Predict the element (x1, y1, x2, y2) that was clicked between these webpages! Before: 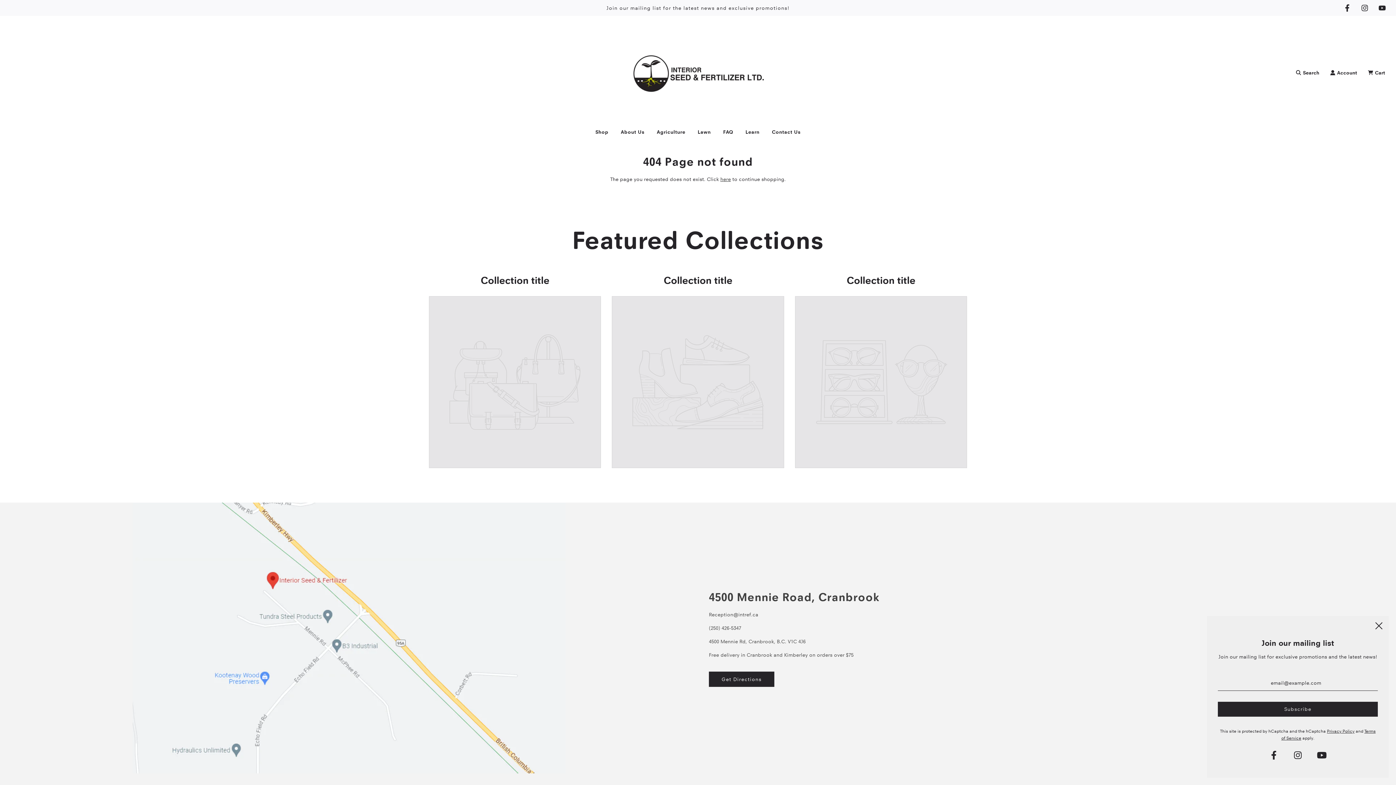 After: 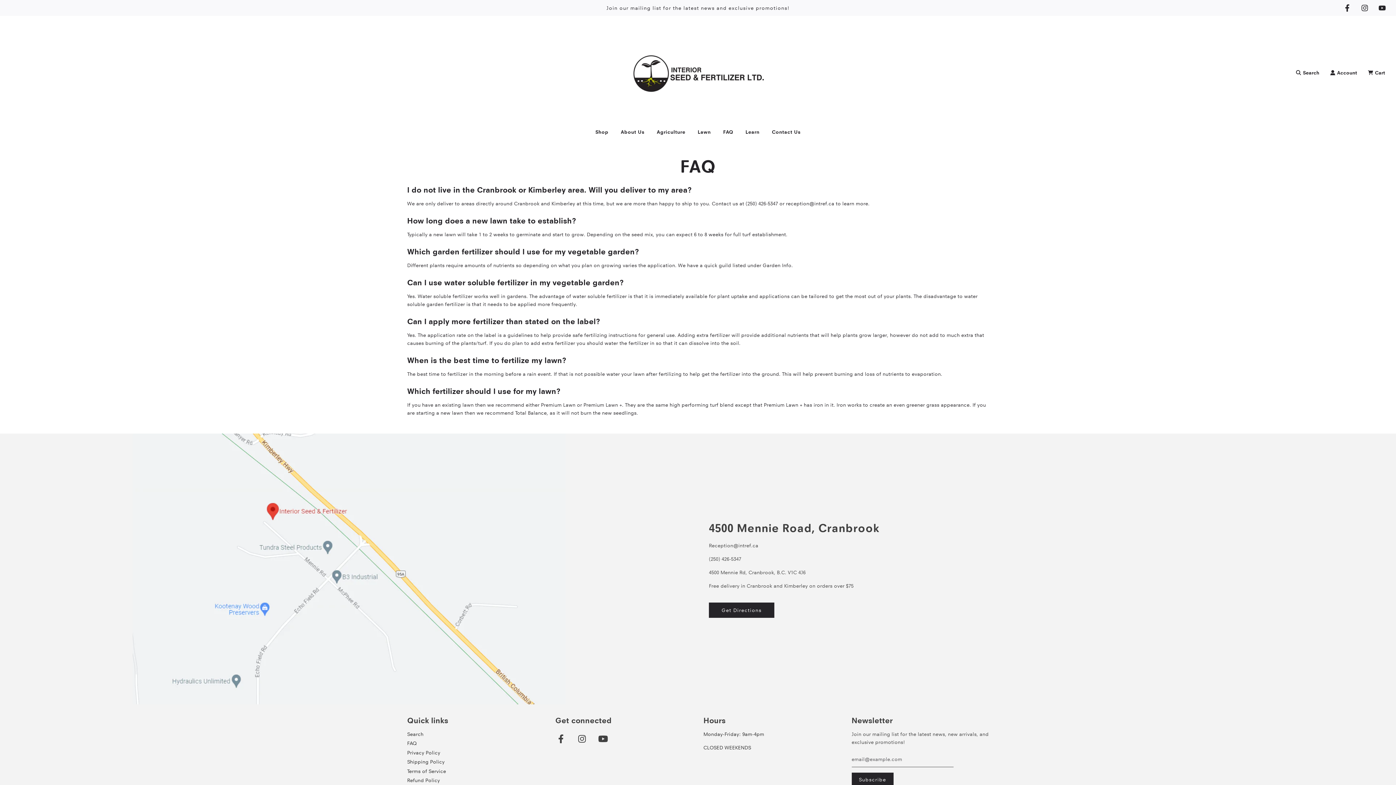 Action: label: FAQ bbox: (717, 122, 738, 141)